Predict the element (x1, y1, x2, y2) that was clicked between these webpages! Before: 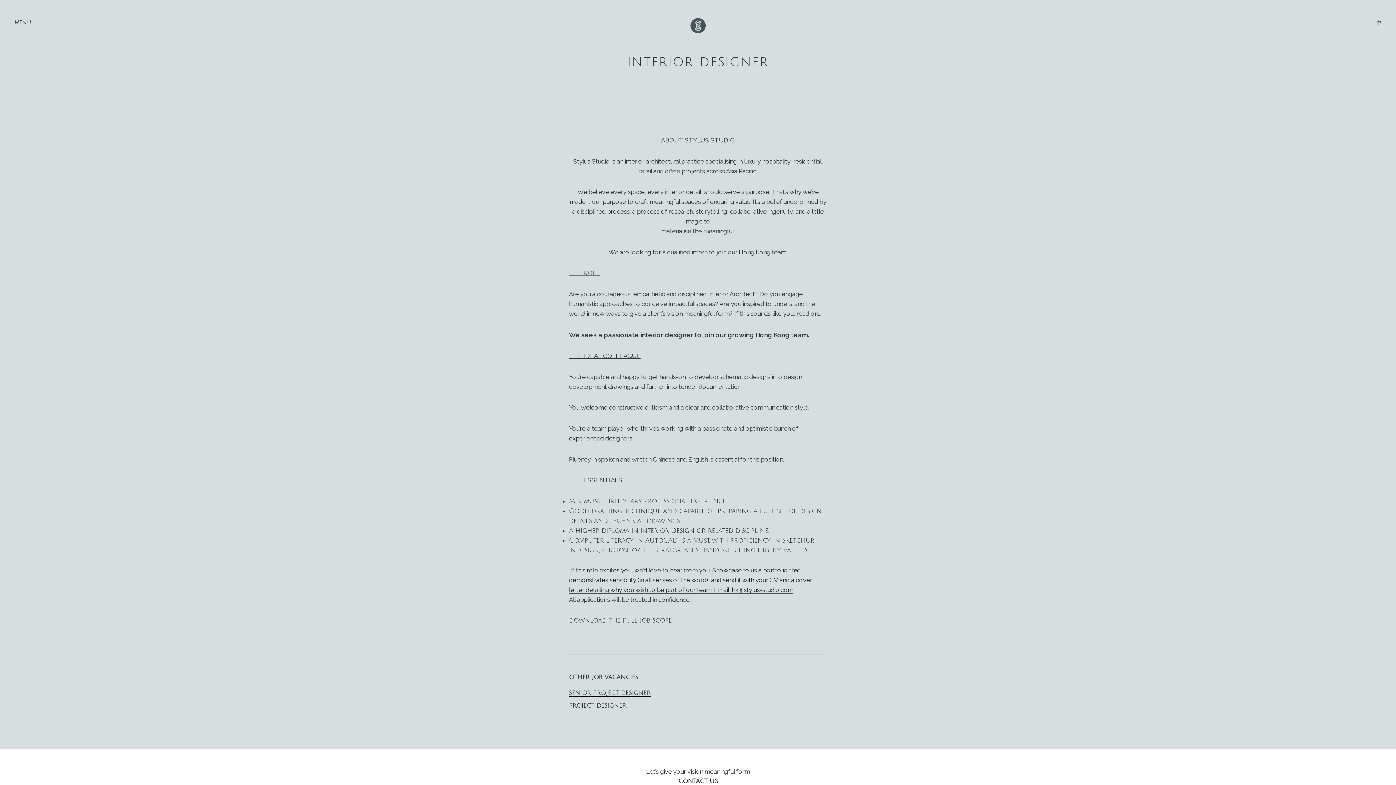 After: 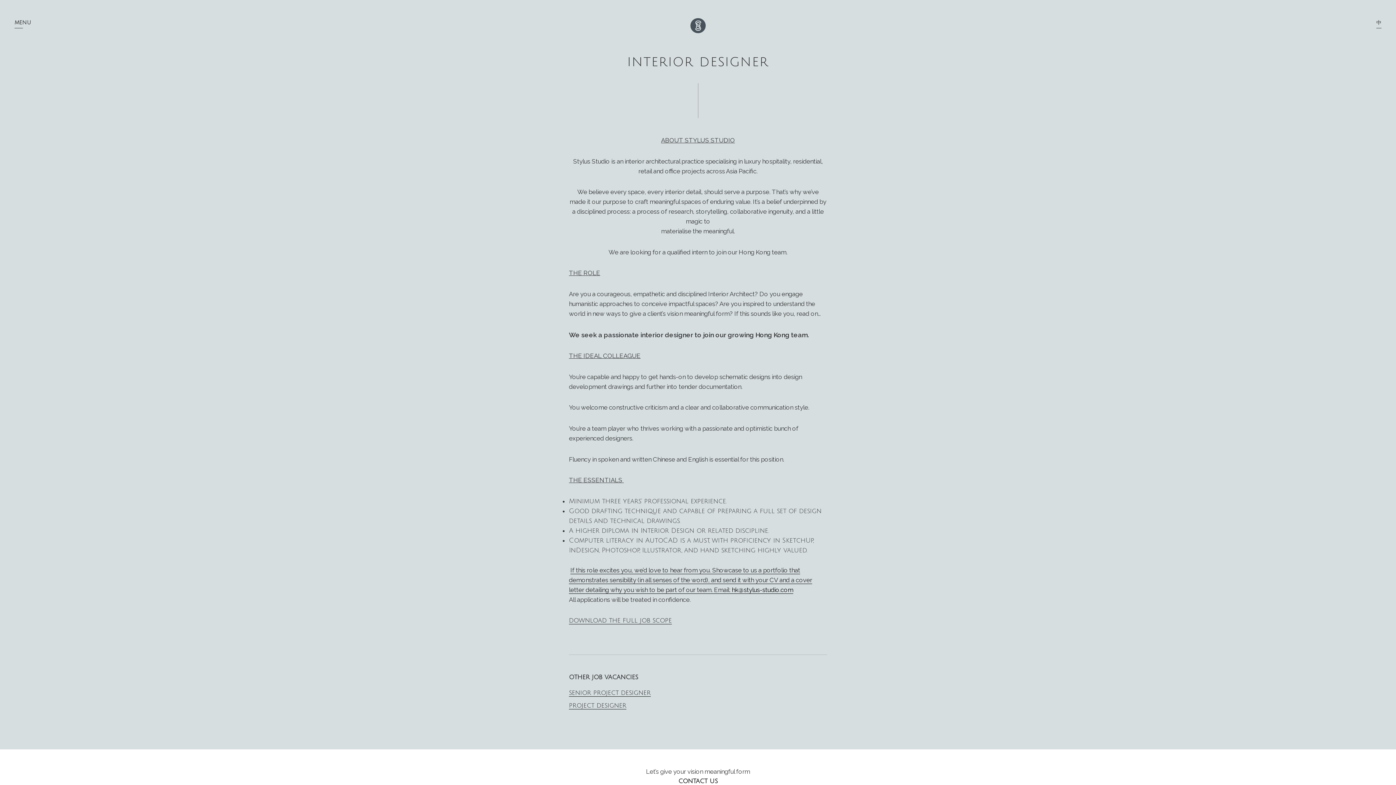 Action: label: hk@stylus-studio.com bbox: (732, 586, 793, 594)